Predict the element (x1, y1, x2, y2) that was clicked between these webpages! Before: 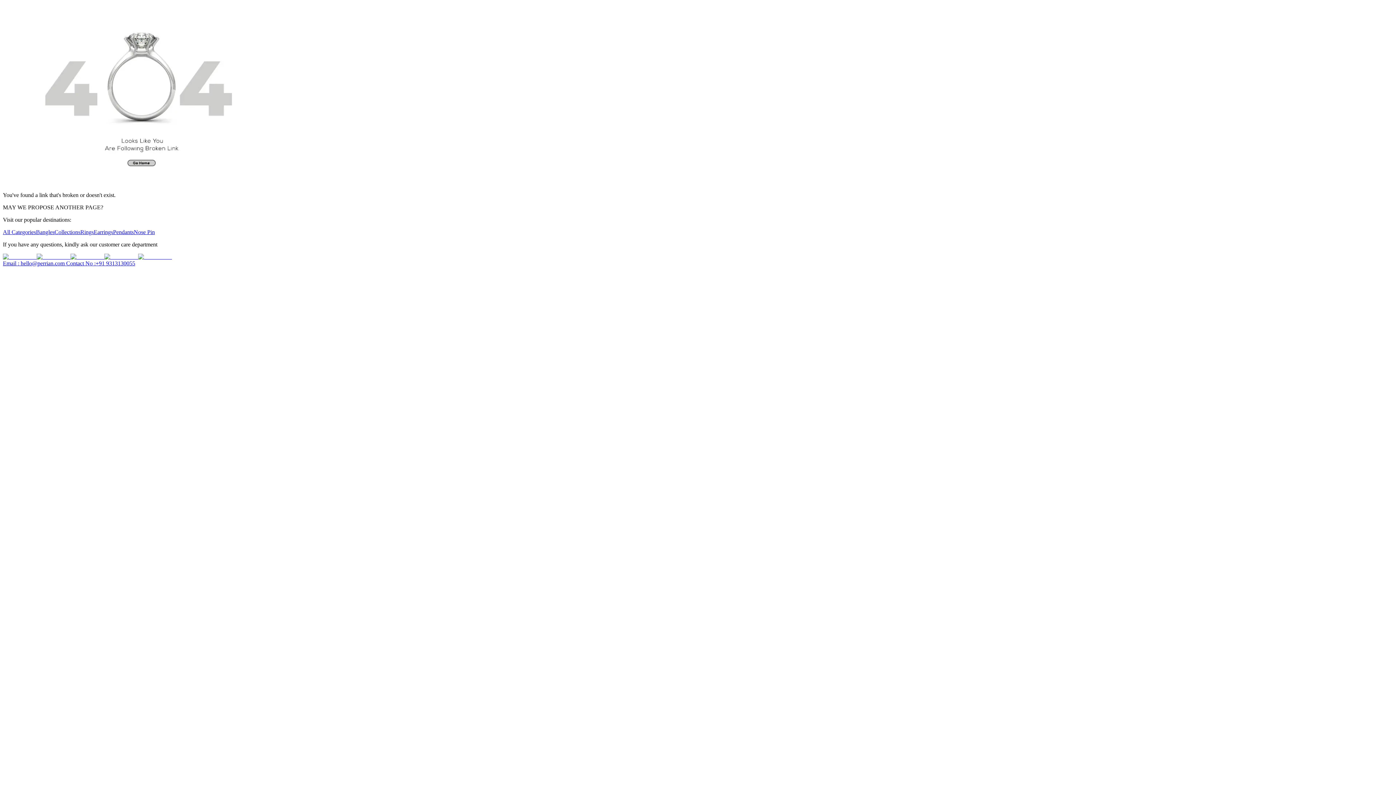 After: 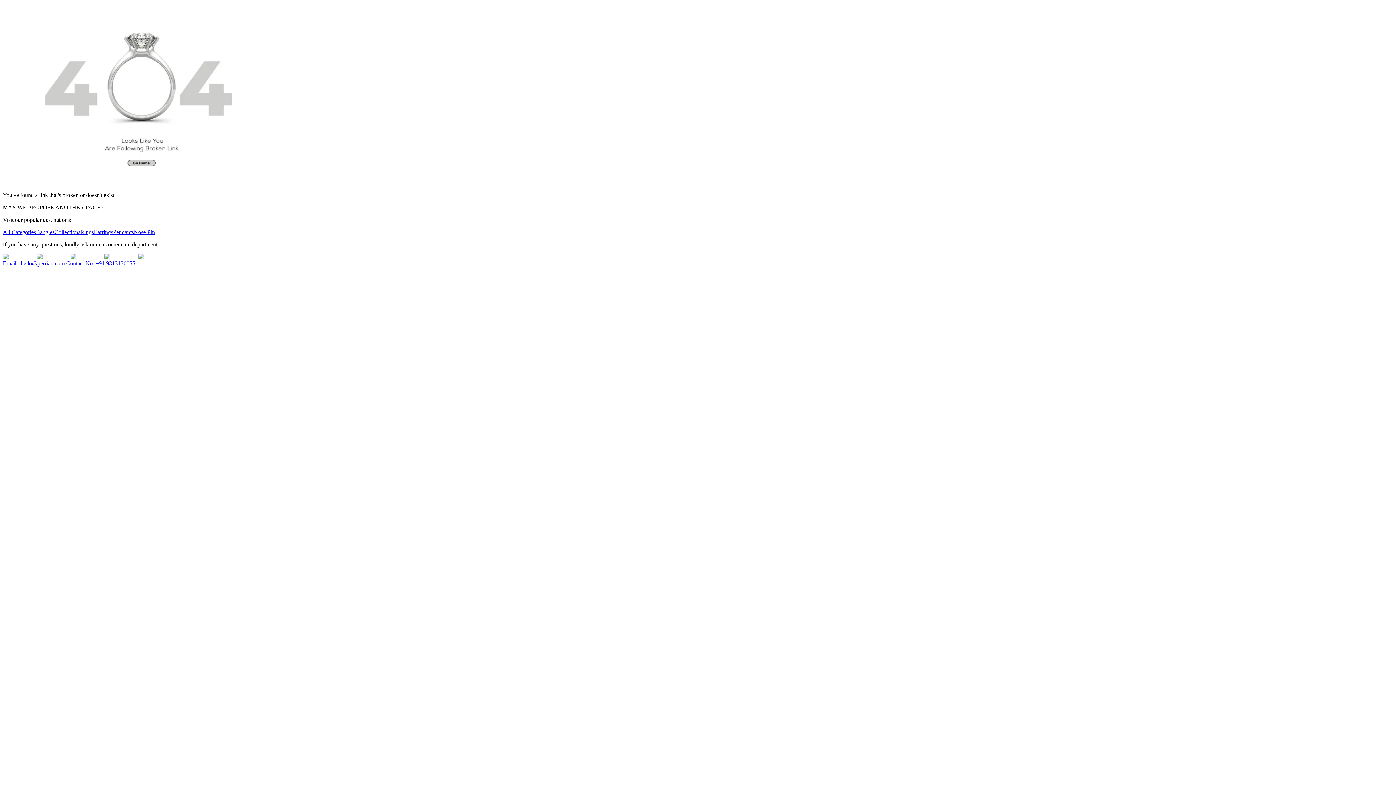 Action: bbox: (104, 253, 138, 260)